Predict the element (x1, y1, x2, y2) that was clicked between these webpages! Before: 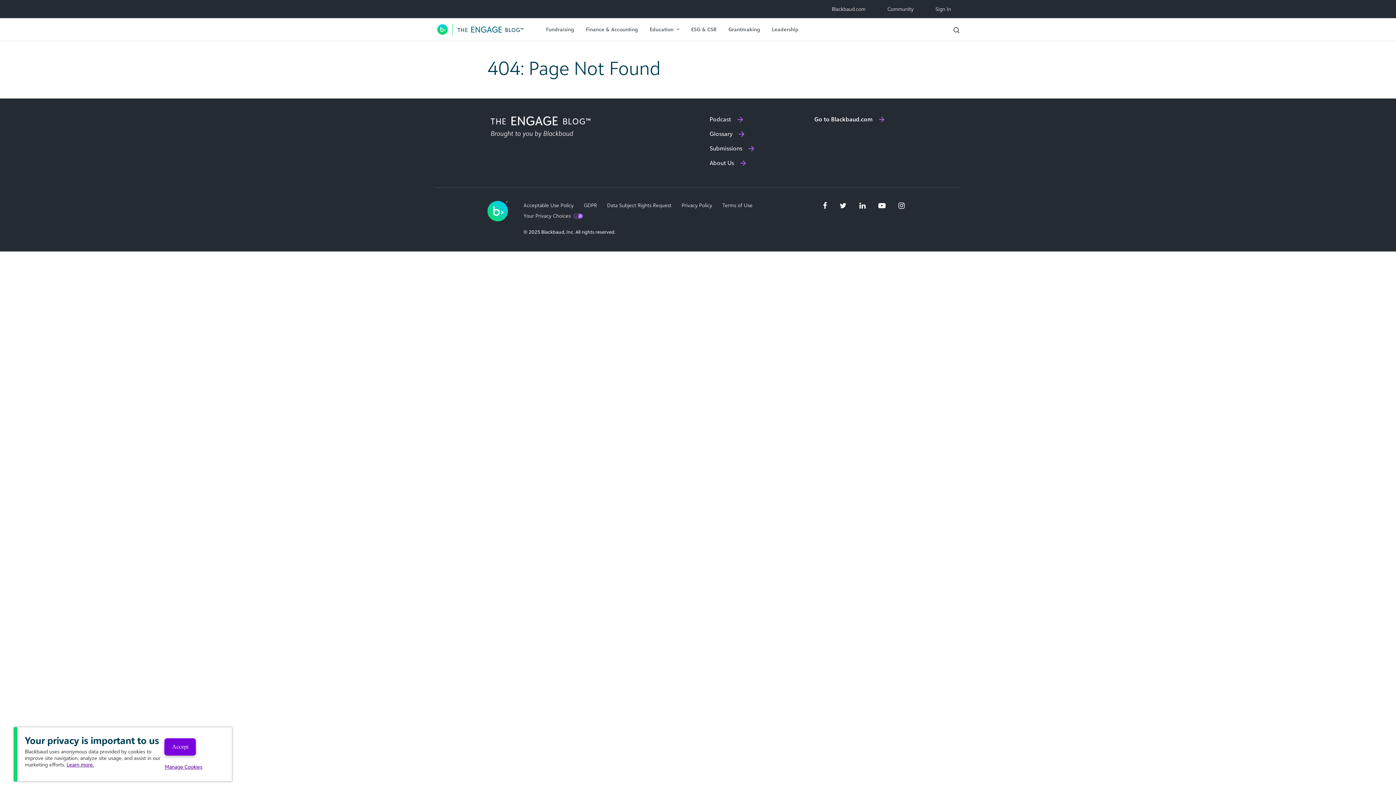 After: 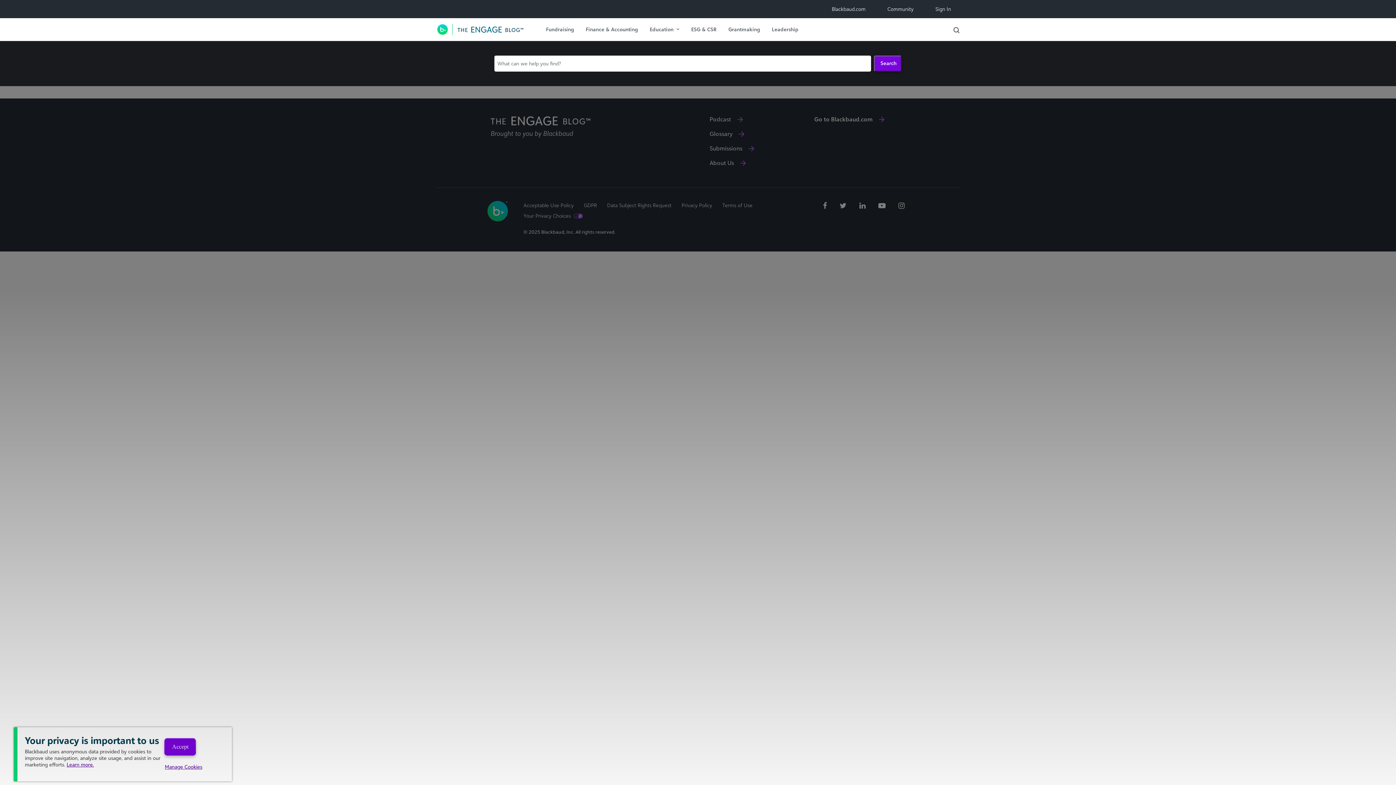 Action: bbox: (953, 26, 960, 33)